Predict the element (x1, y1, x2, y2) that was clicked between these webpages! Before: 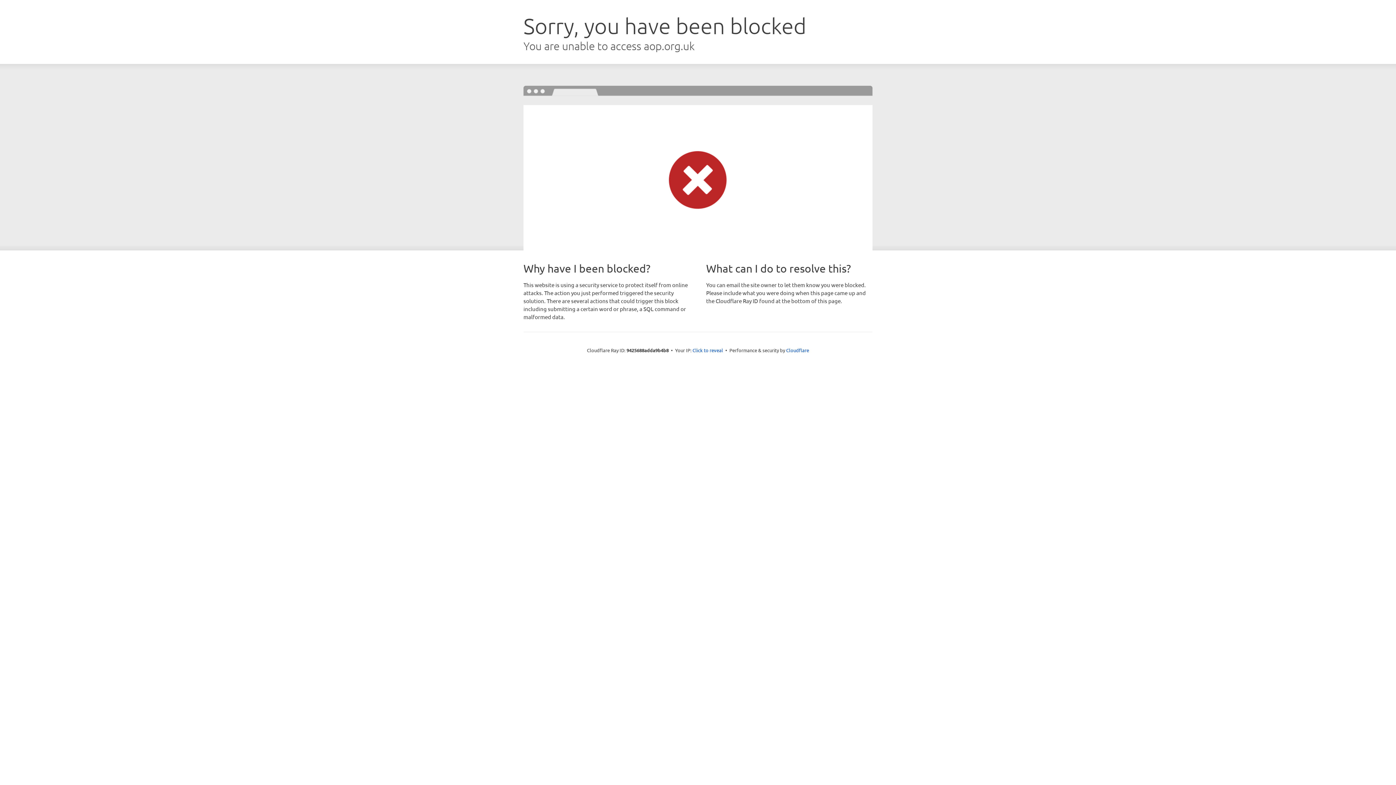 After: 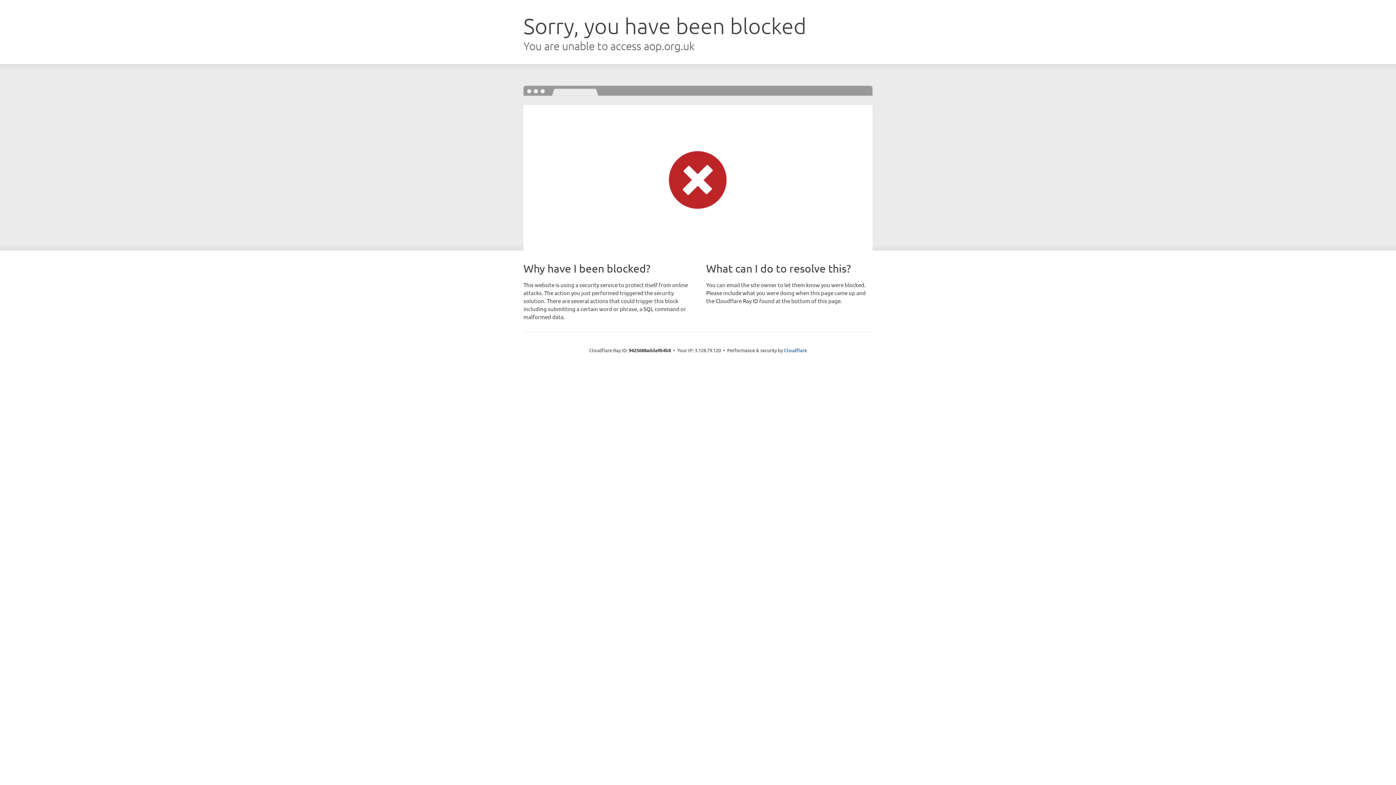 Action: bbox: (692, 346, 723, 353) label: Click to reveal